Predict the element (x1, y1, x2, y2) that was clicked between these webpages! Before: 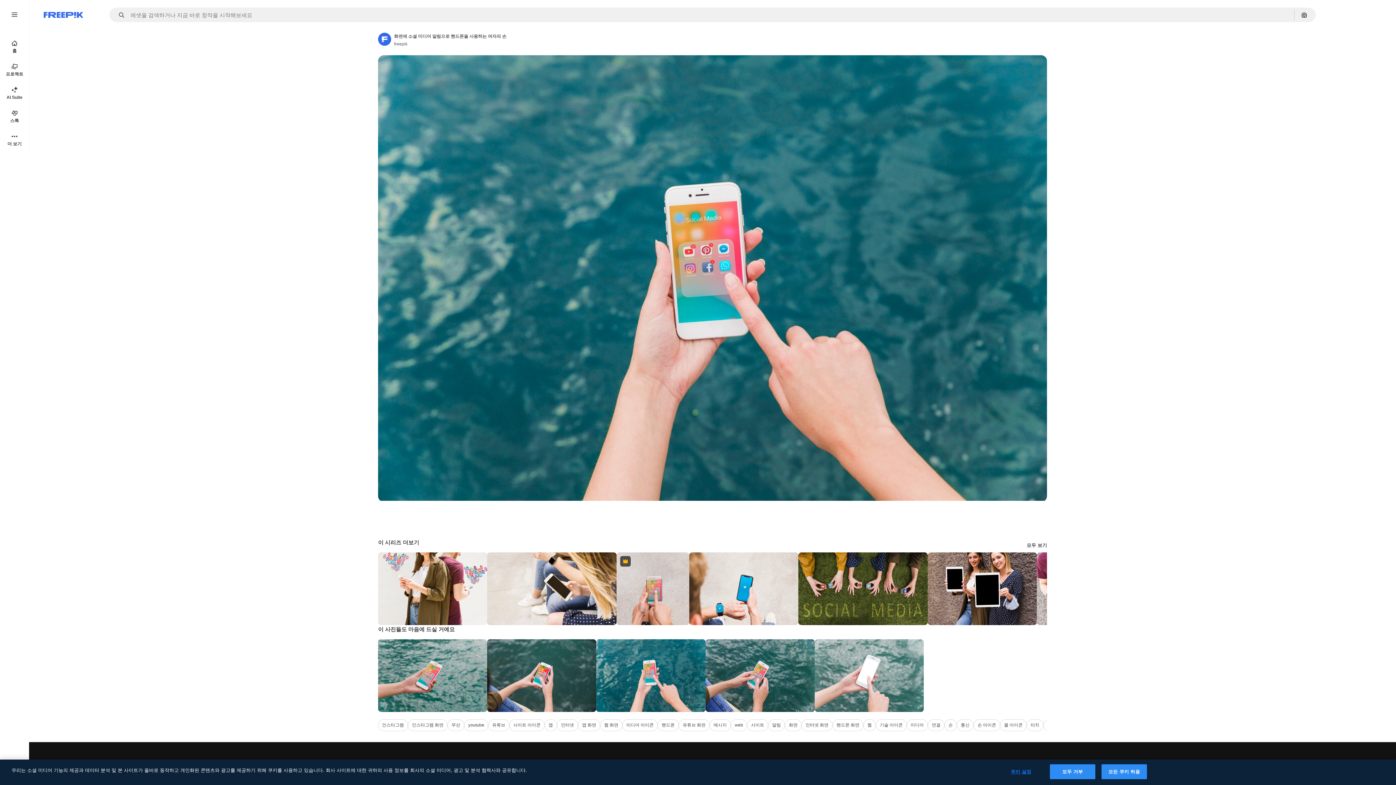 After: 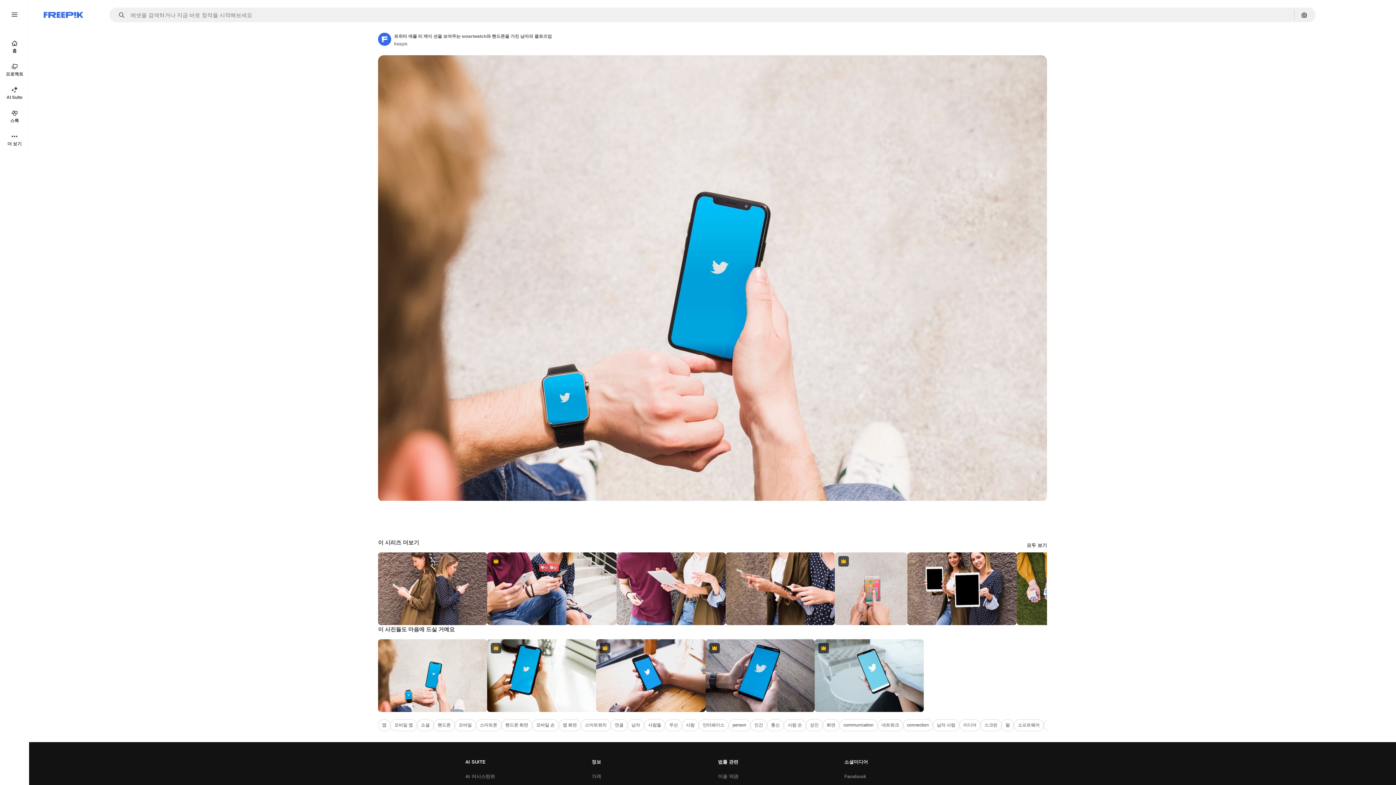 Action: bbox: (689, 552, 798, 625)